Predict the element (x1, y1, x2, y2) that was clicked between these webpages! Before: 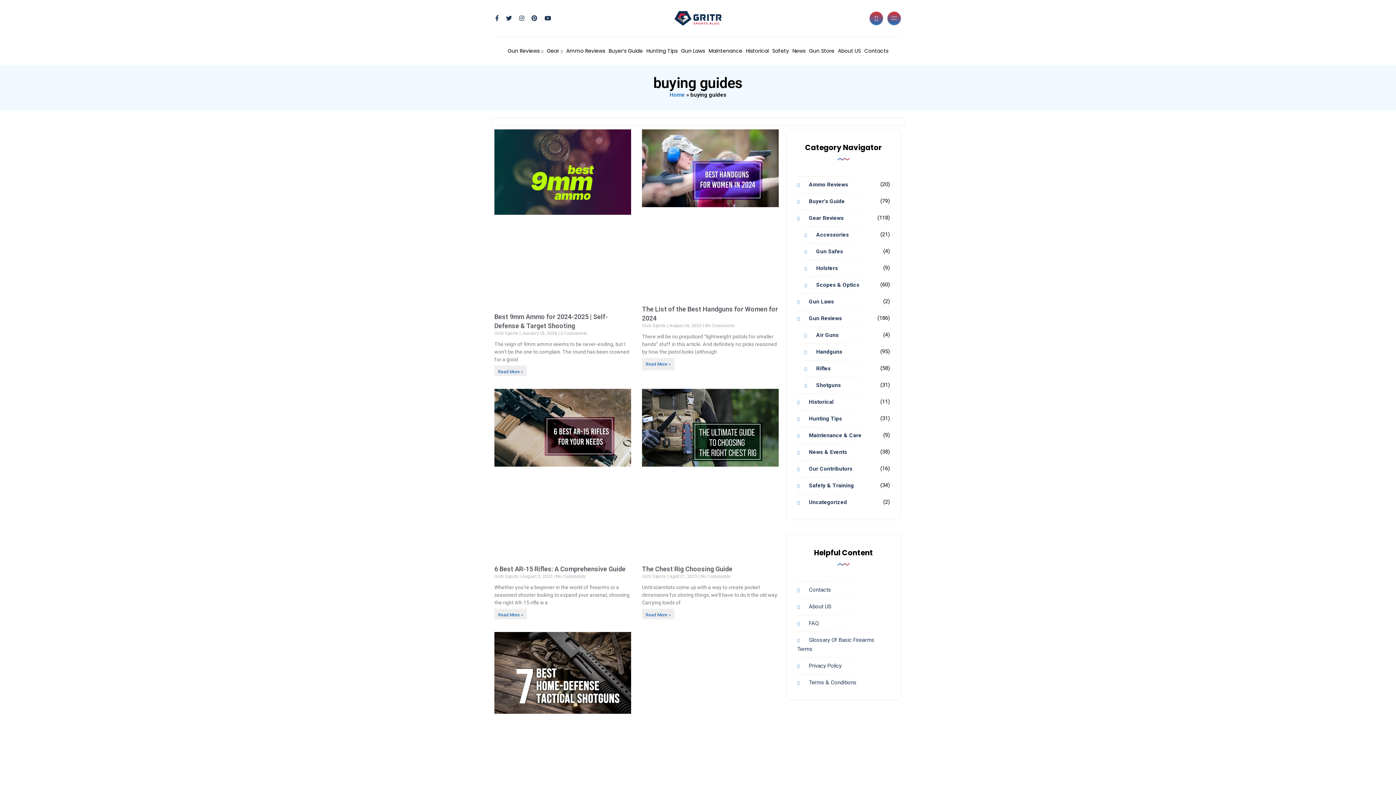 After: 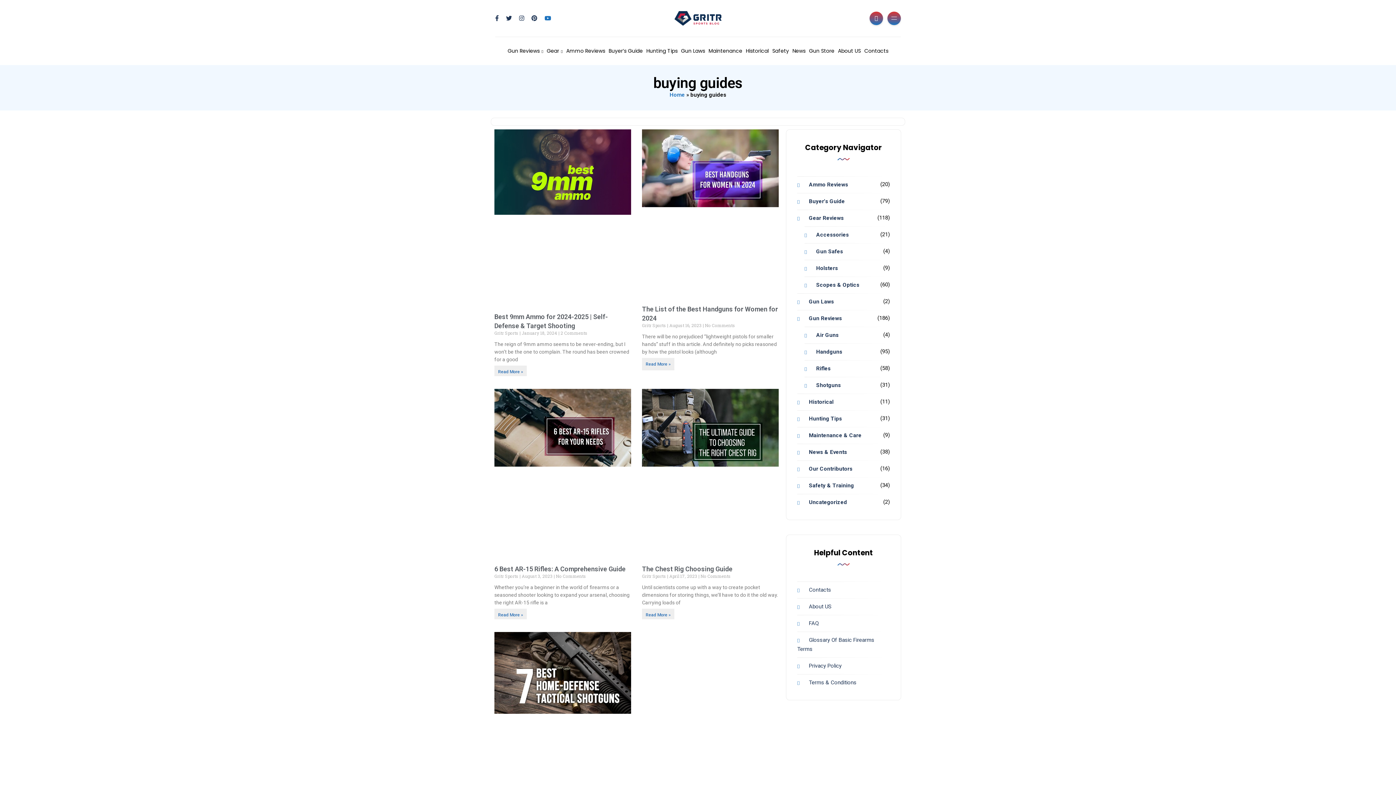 Action: bbox: (544, 14, 551, 21)